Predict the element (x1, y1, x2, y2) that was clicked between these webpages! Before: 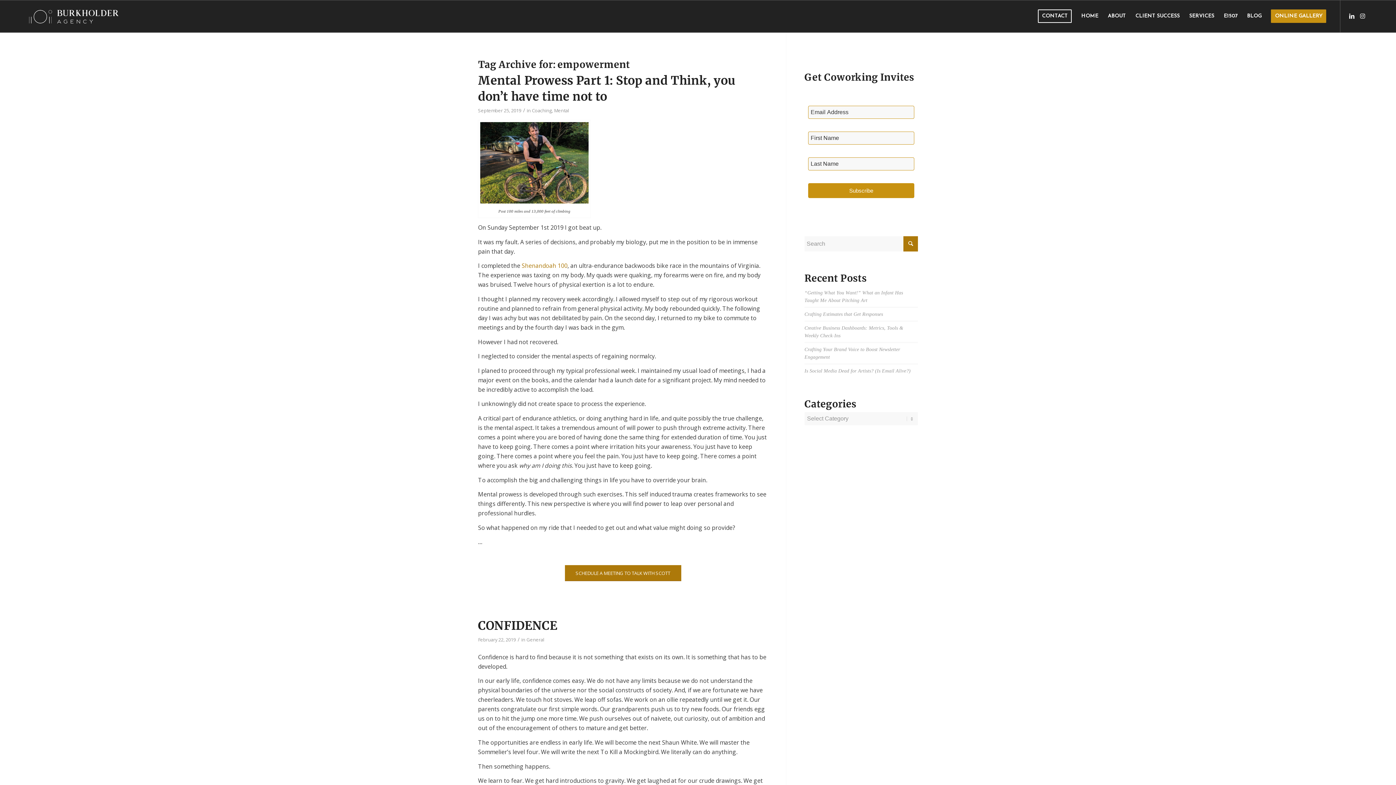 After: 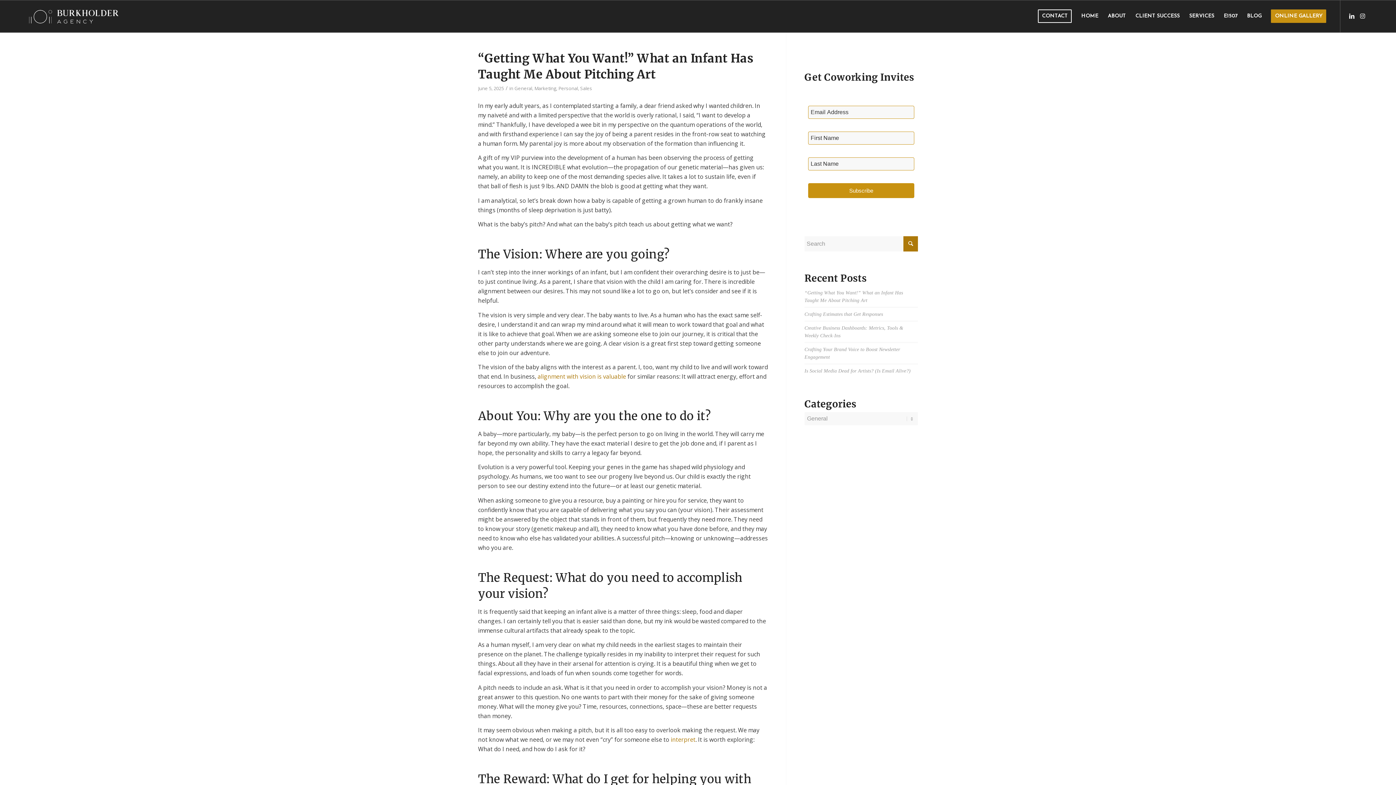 Action: bbox: (526, 636, 544, 643) label: General